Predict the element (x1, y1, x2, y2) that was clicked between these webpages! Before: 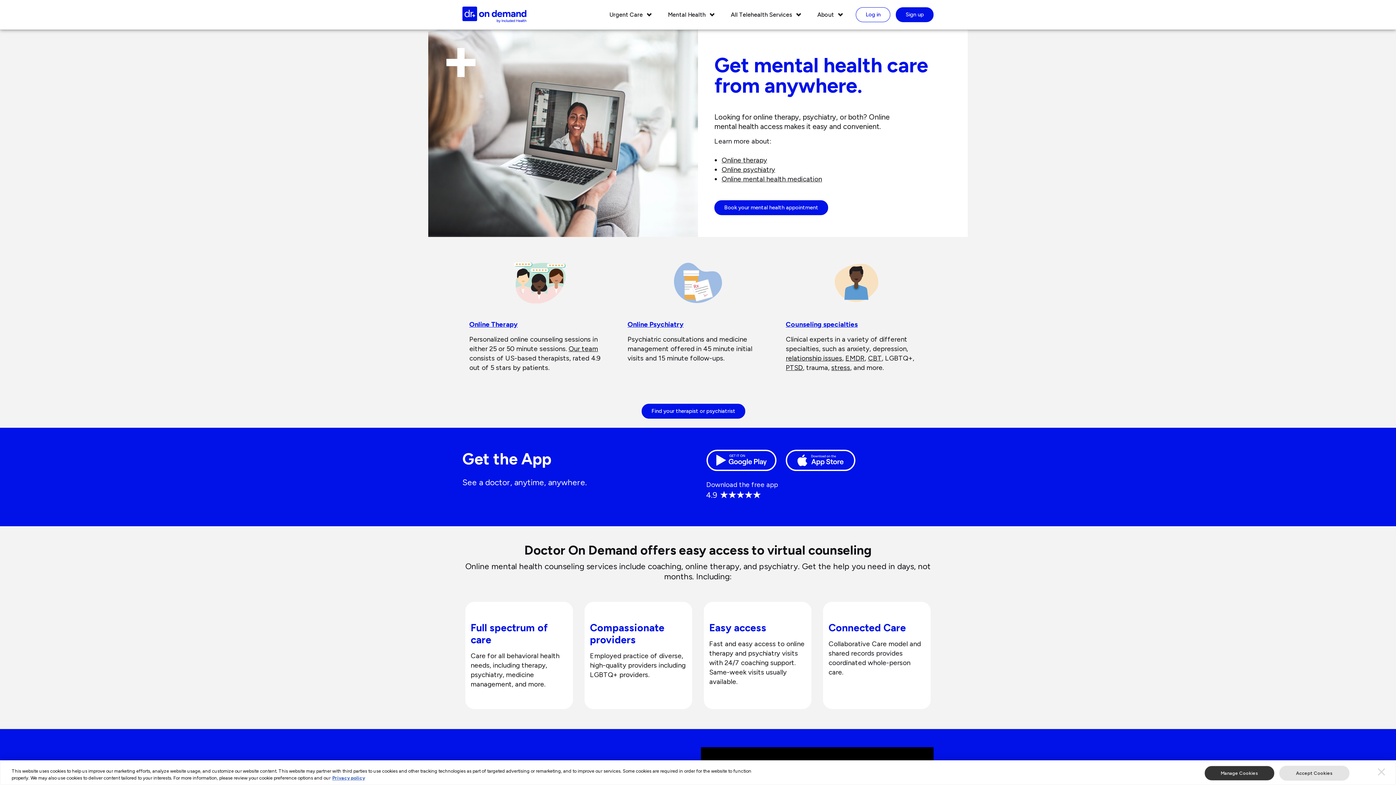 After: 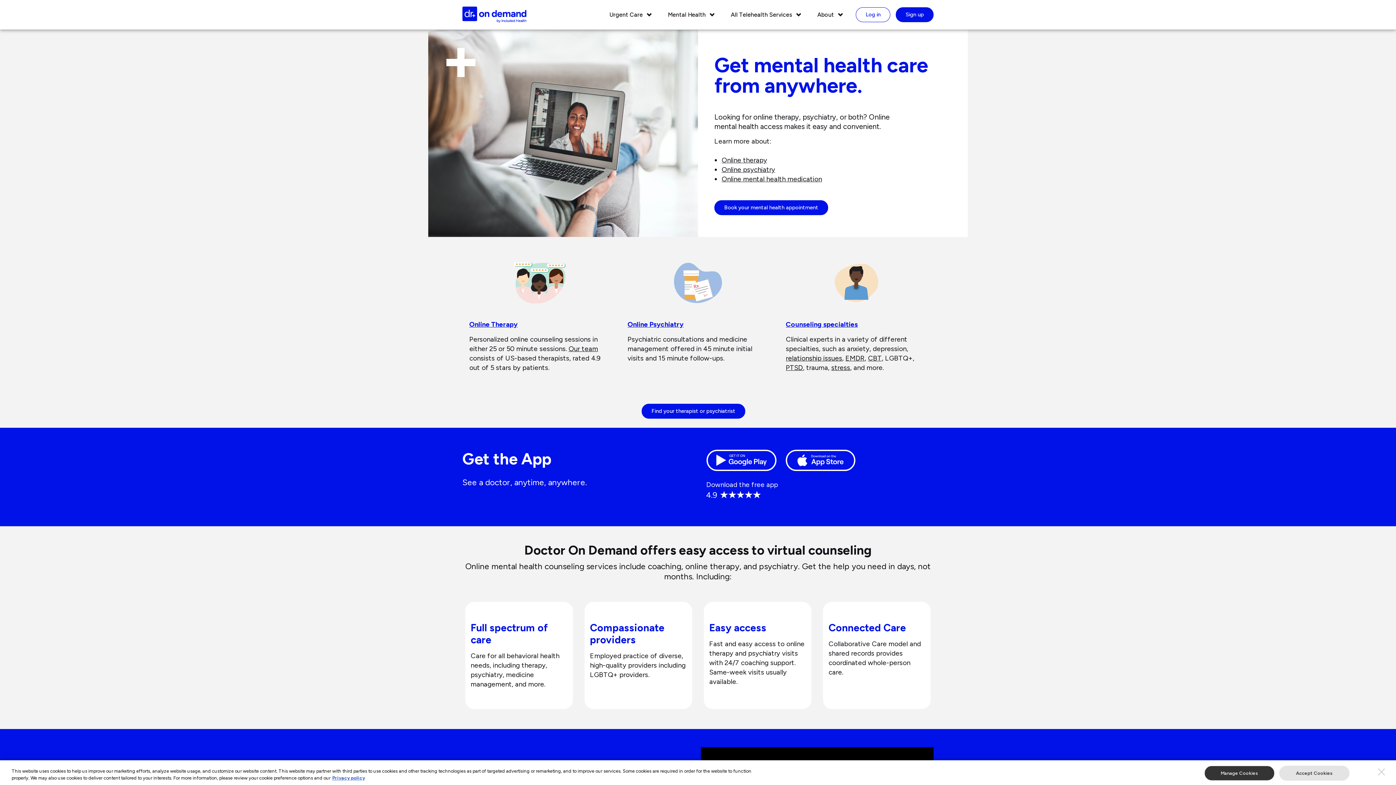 Action: bbox: (785, 450, 864, 458)